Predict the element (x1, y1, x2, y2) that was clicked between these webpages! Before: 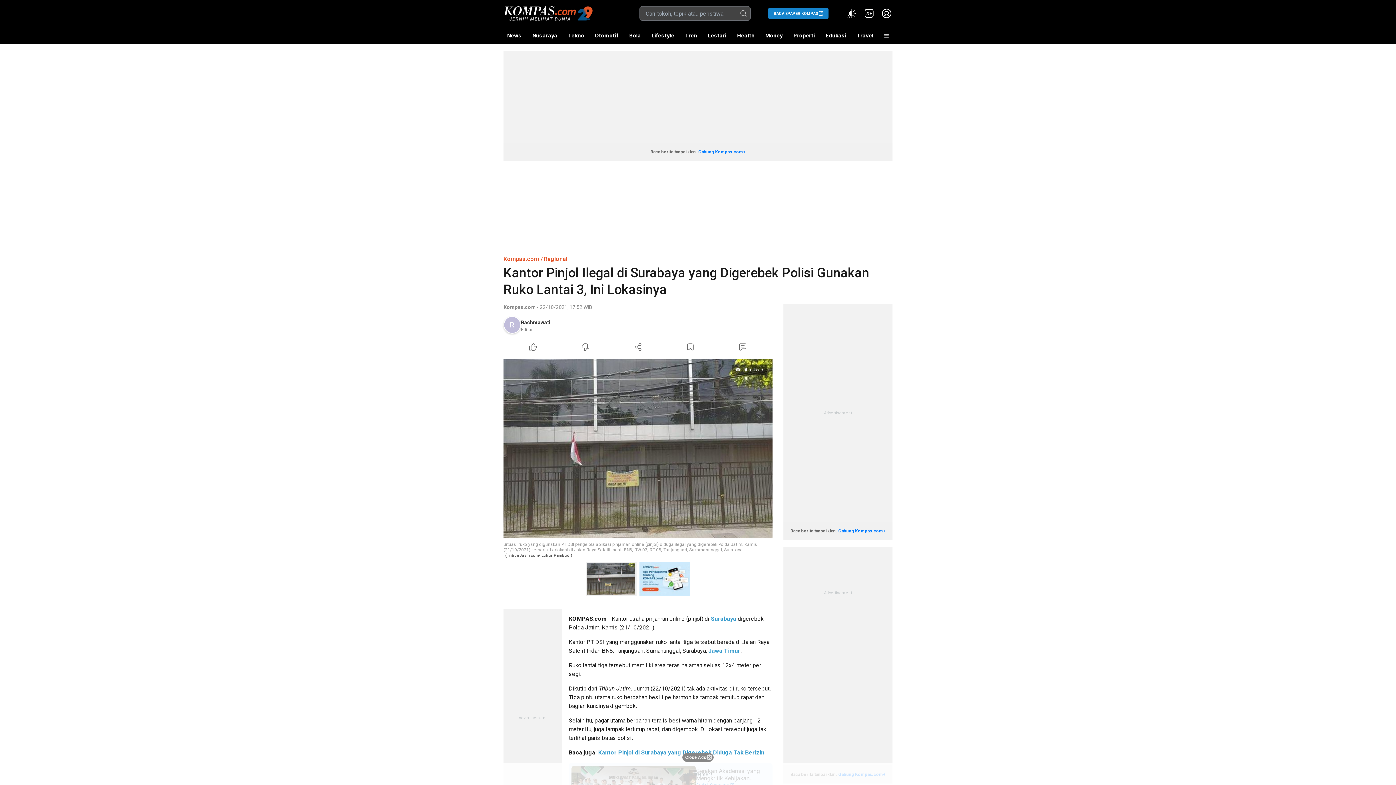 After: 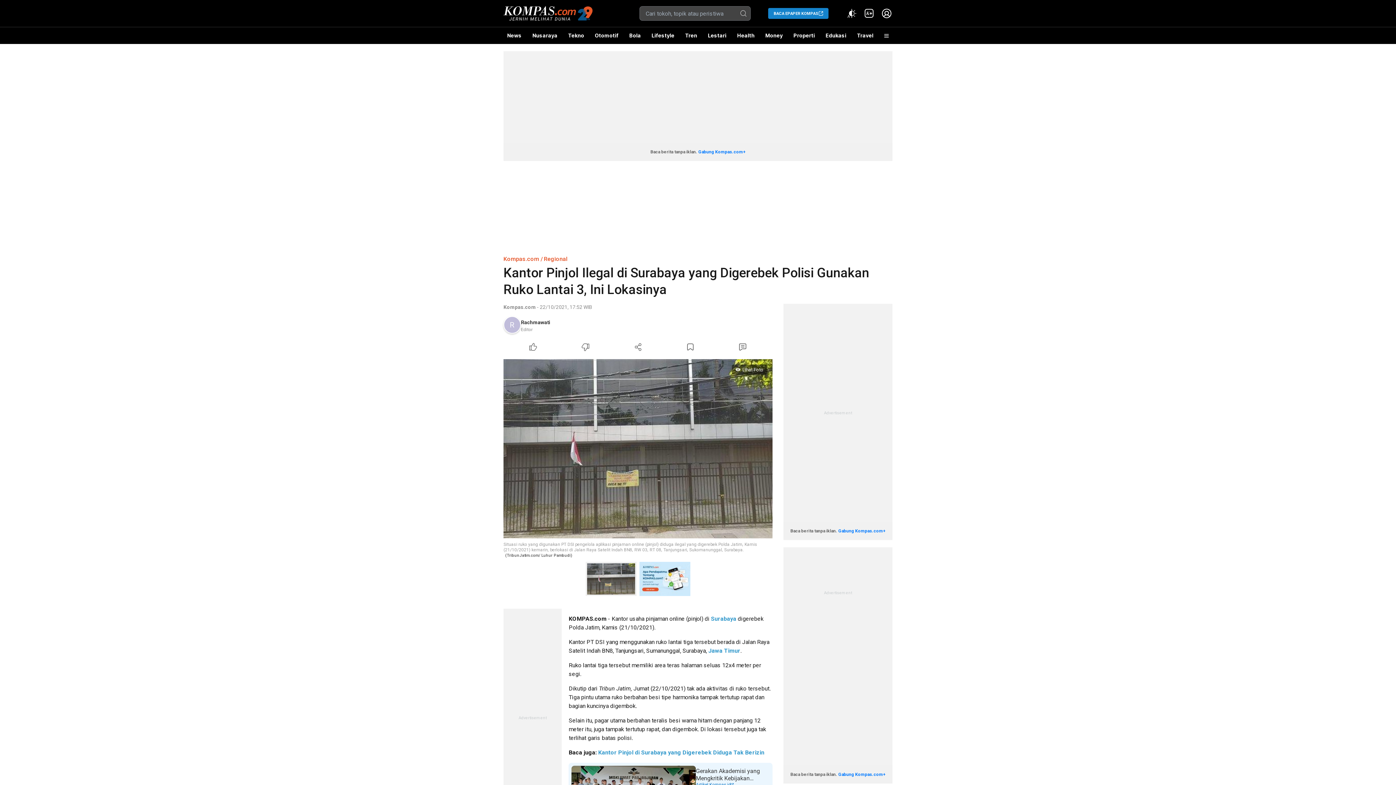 Action: bbox: (682, 753, 713, 762) label: Close Ads